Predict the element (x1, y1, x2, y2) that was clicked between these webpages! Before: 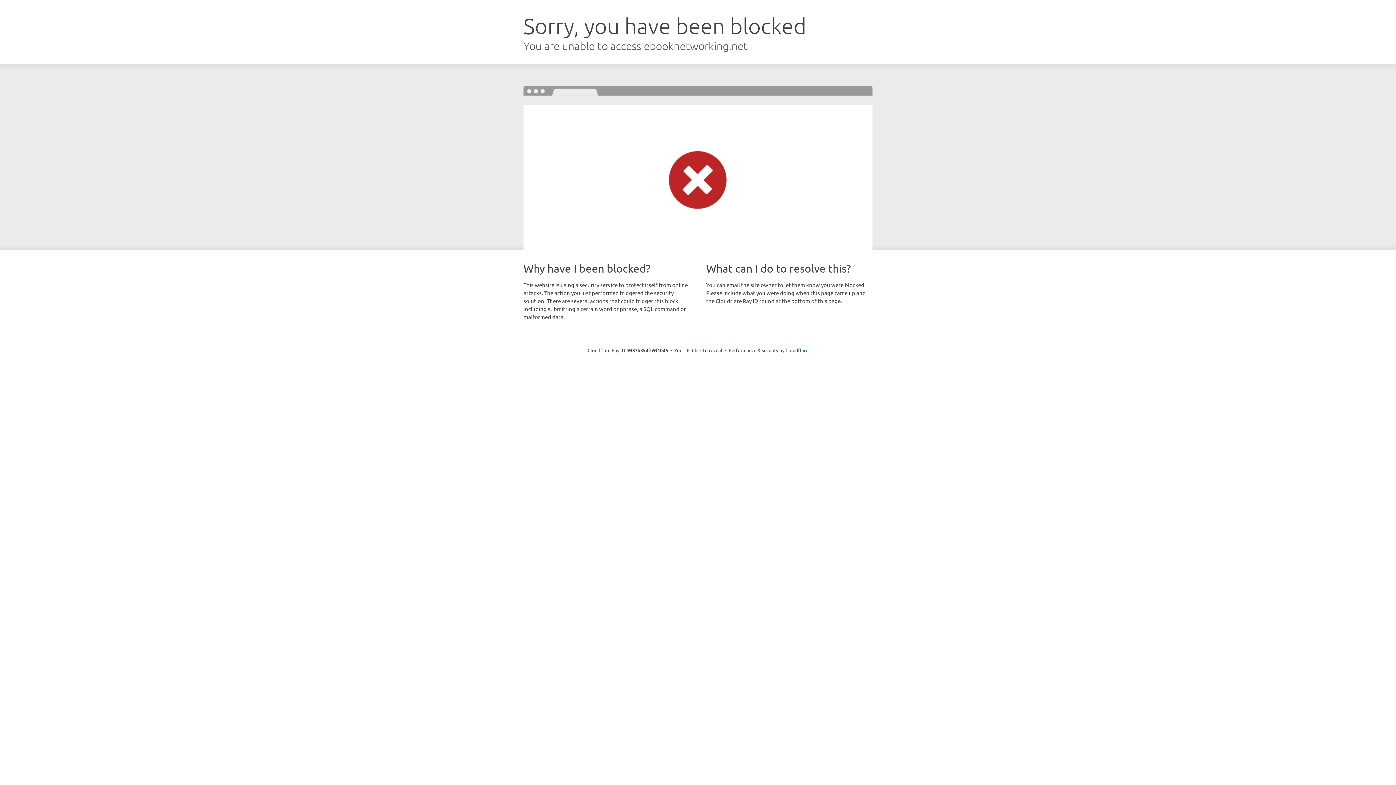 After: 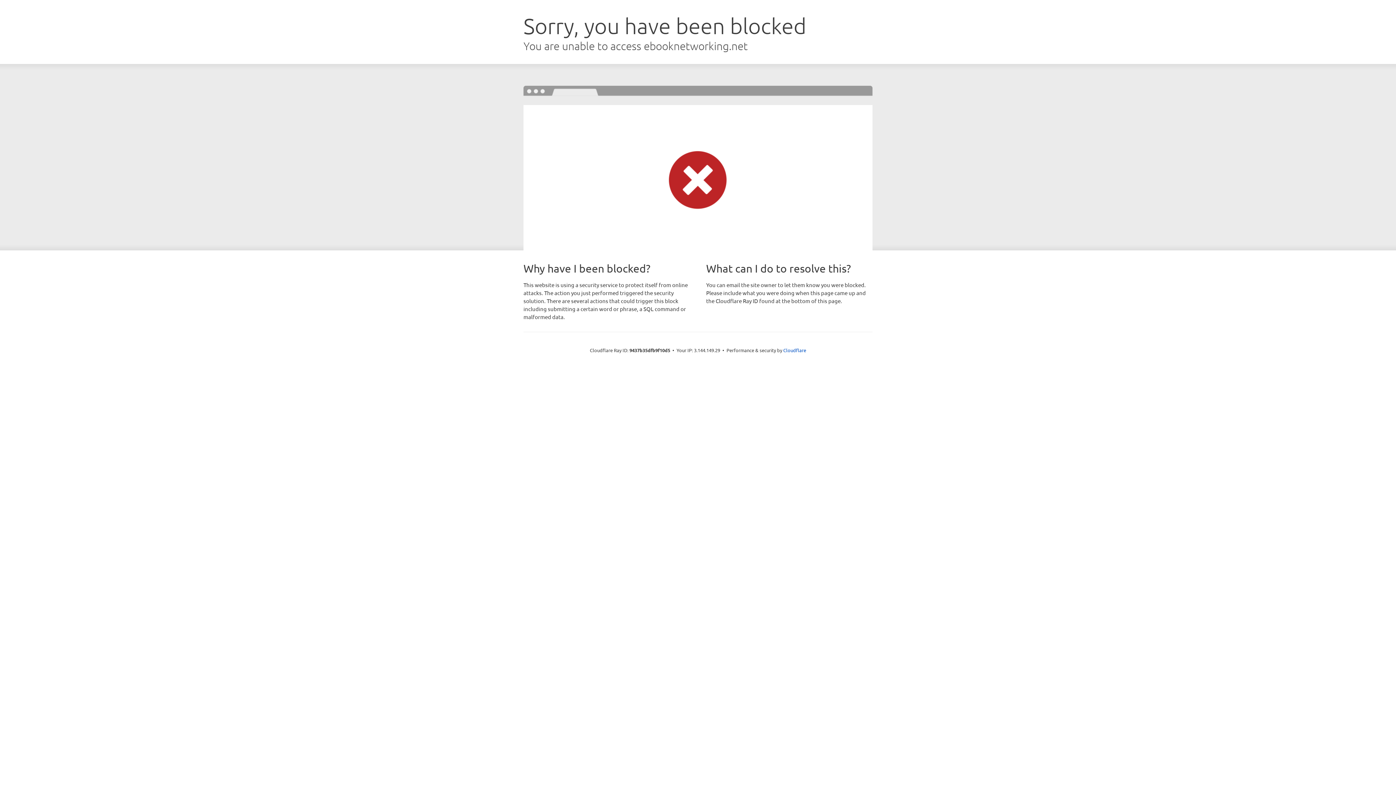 Action: label: Click to reveal bbox: (692, 346, 722, 353)